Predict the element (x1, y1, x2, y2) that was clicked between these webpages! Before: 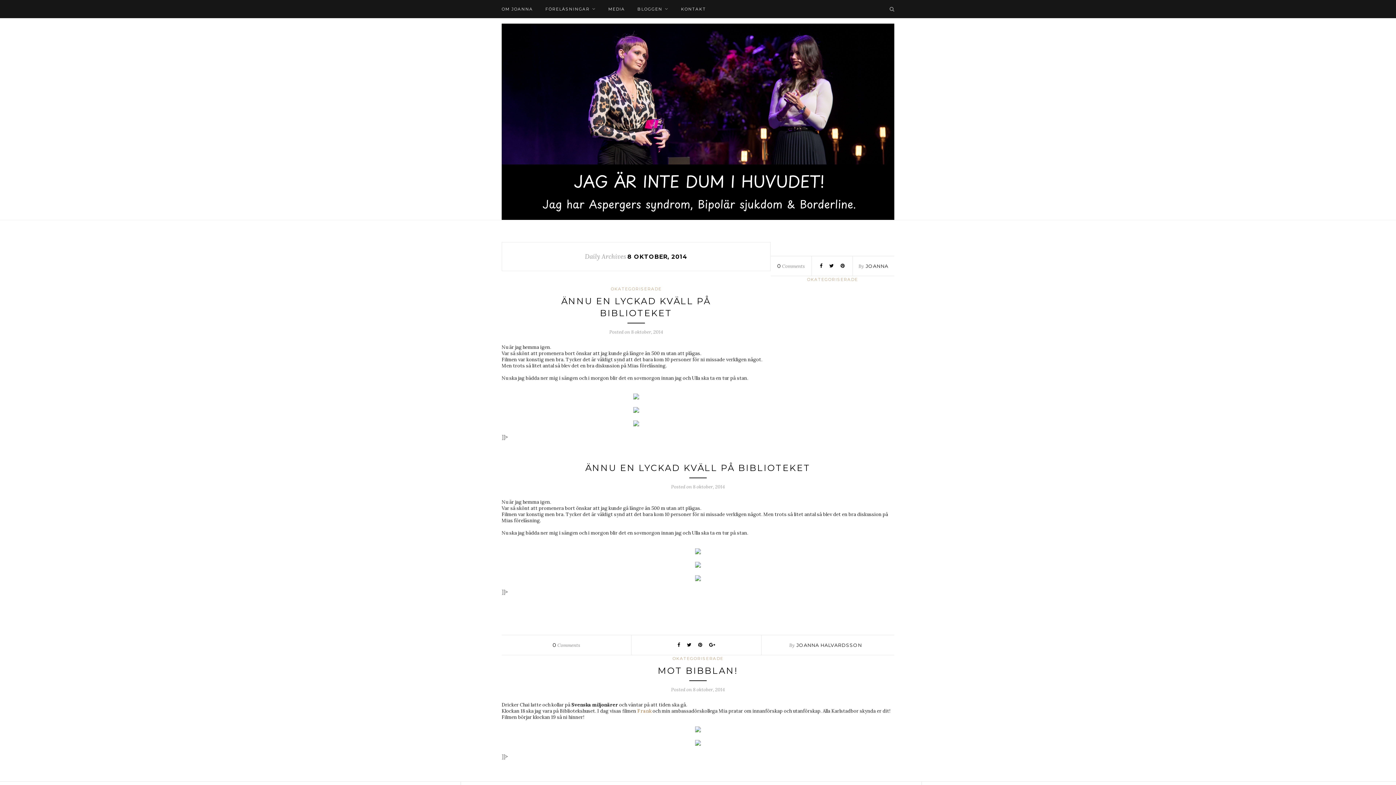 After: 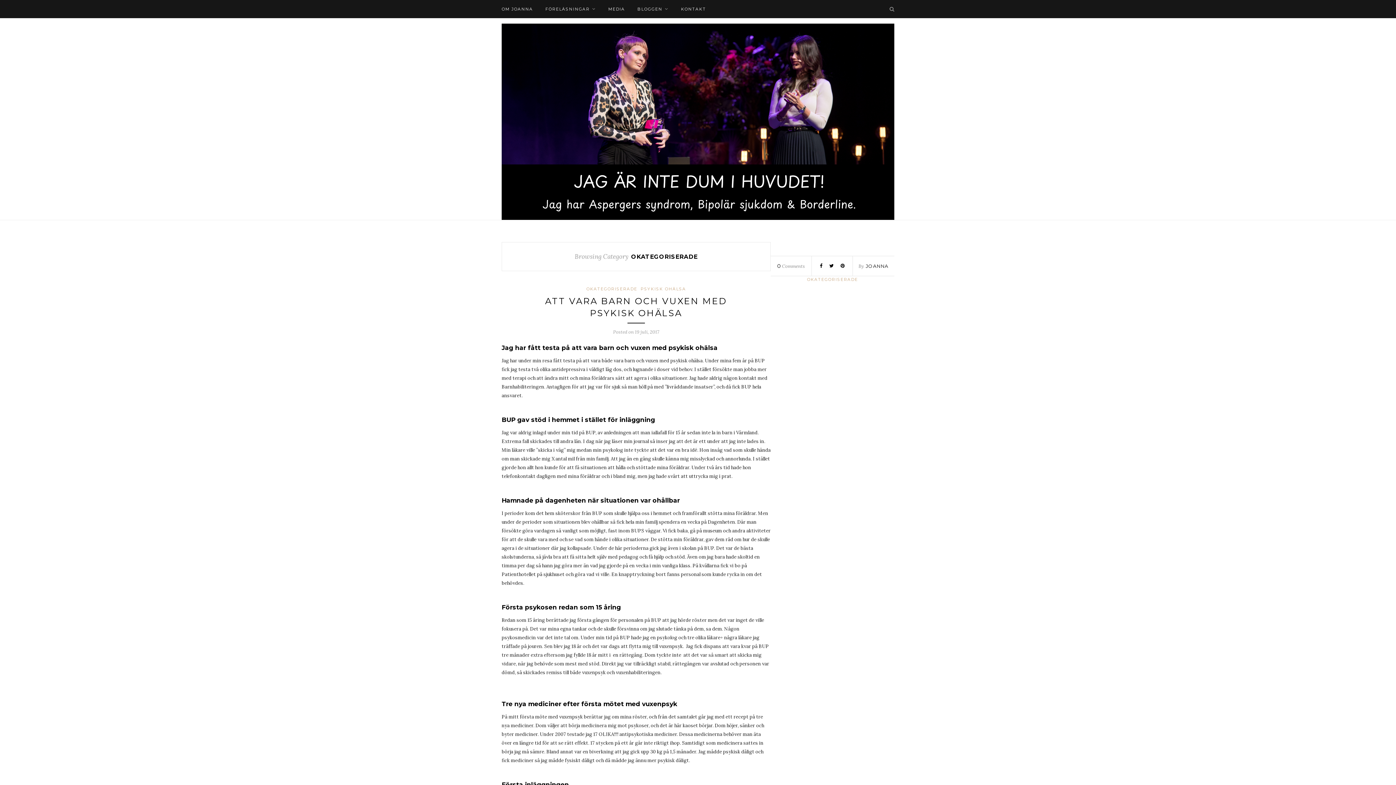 Action: label: OKATEGORISERADE bbox: (807, 277, 858, 282)